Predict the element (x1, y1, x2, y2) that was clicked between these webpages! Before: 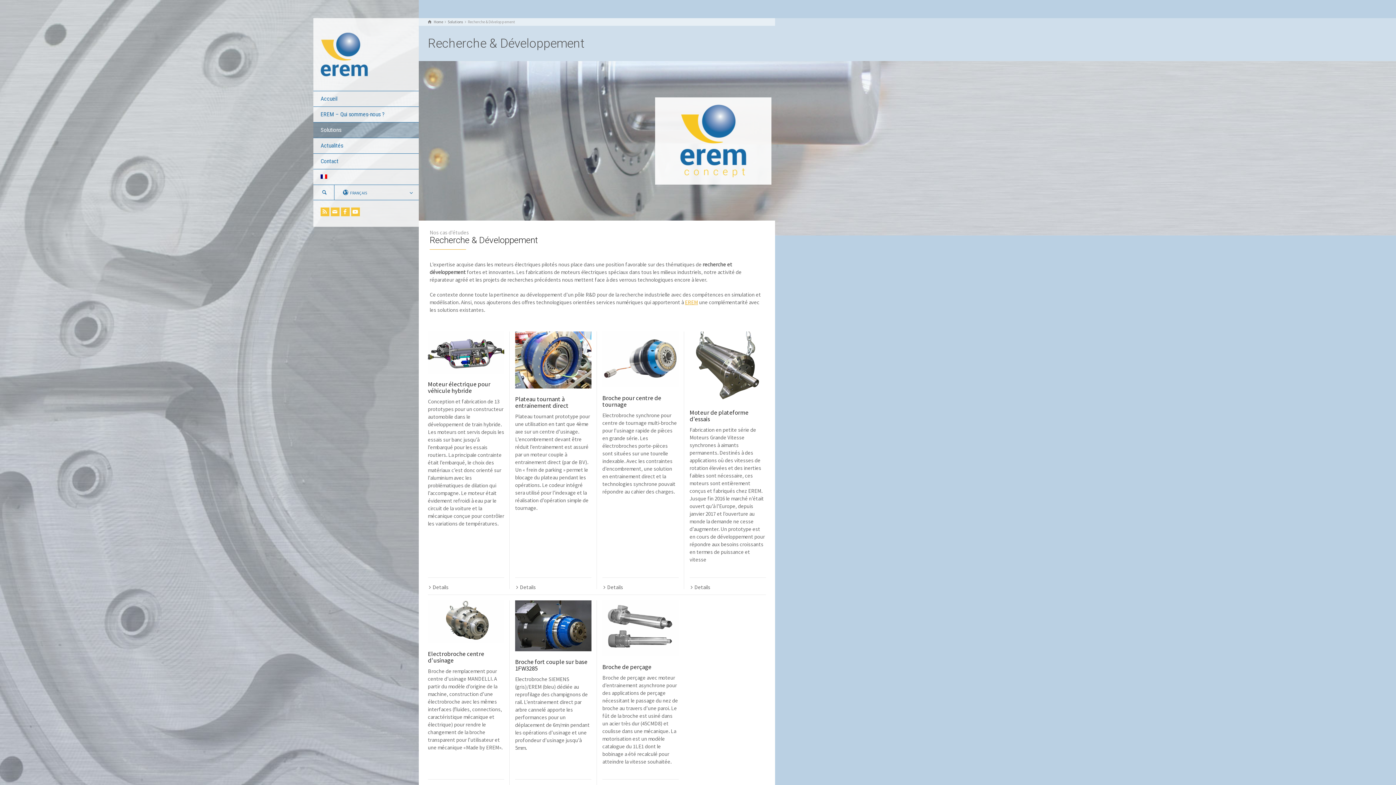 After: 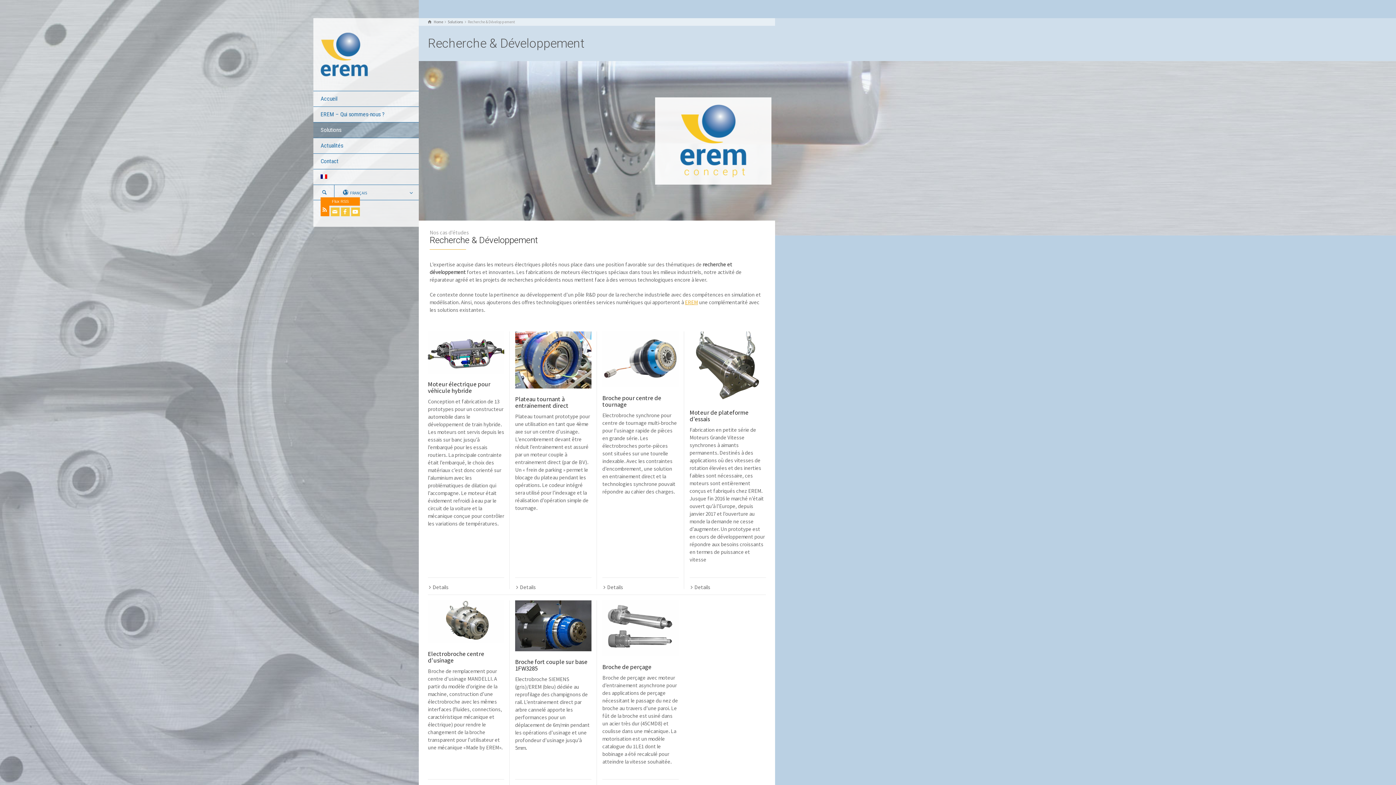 Action: label: Flux RSS bbox: (320, 207, 329, 216)